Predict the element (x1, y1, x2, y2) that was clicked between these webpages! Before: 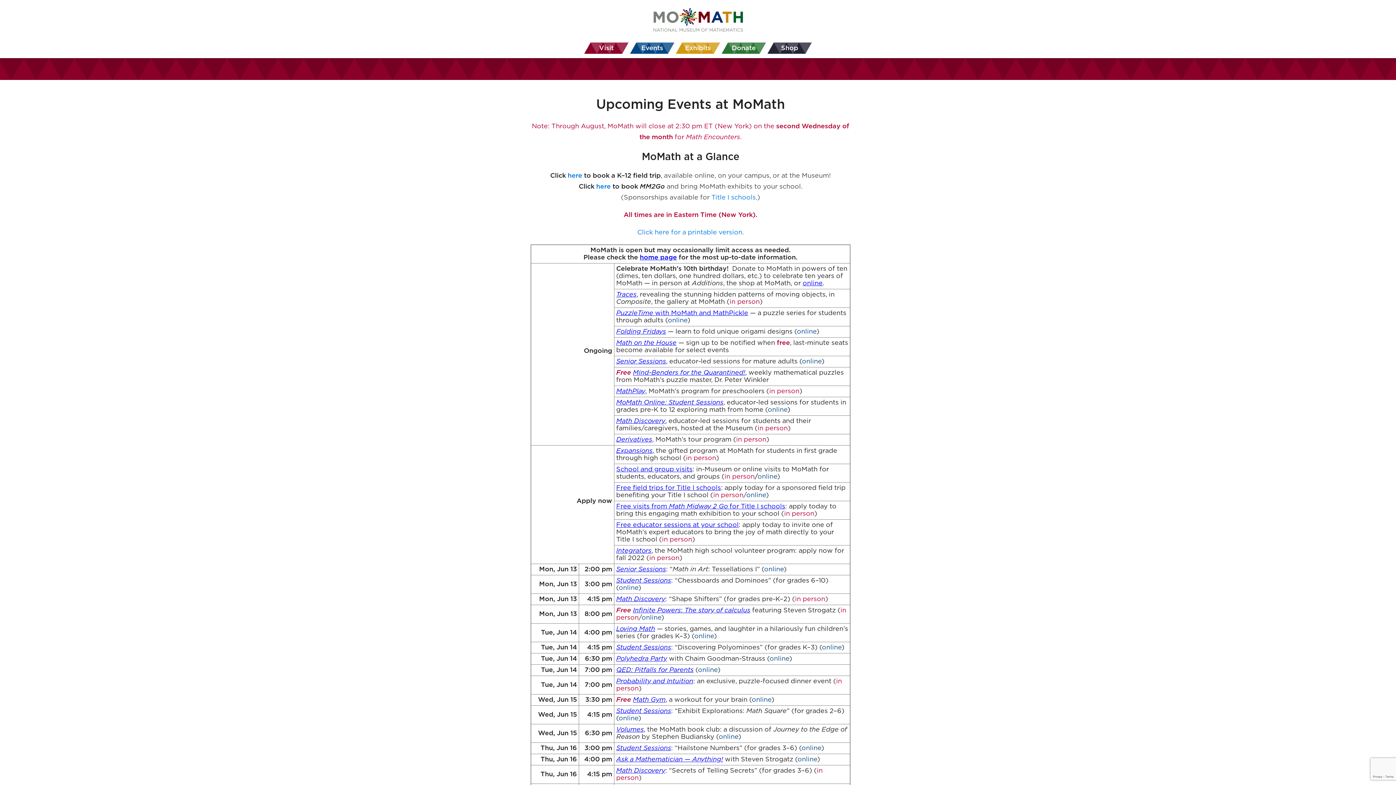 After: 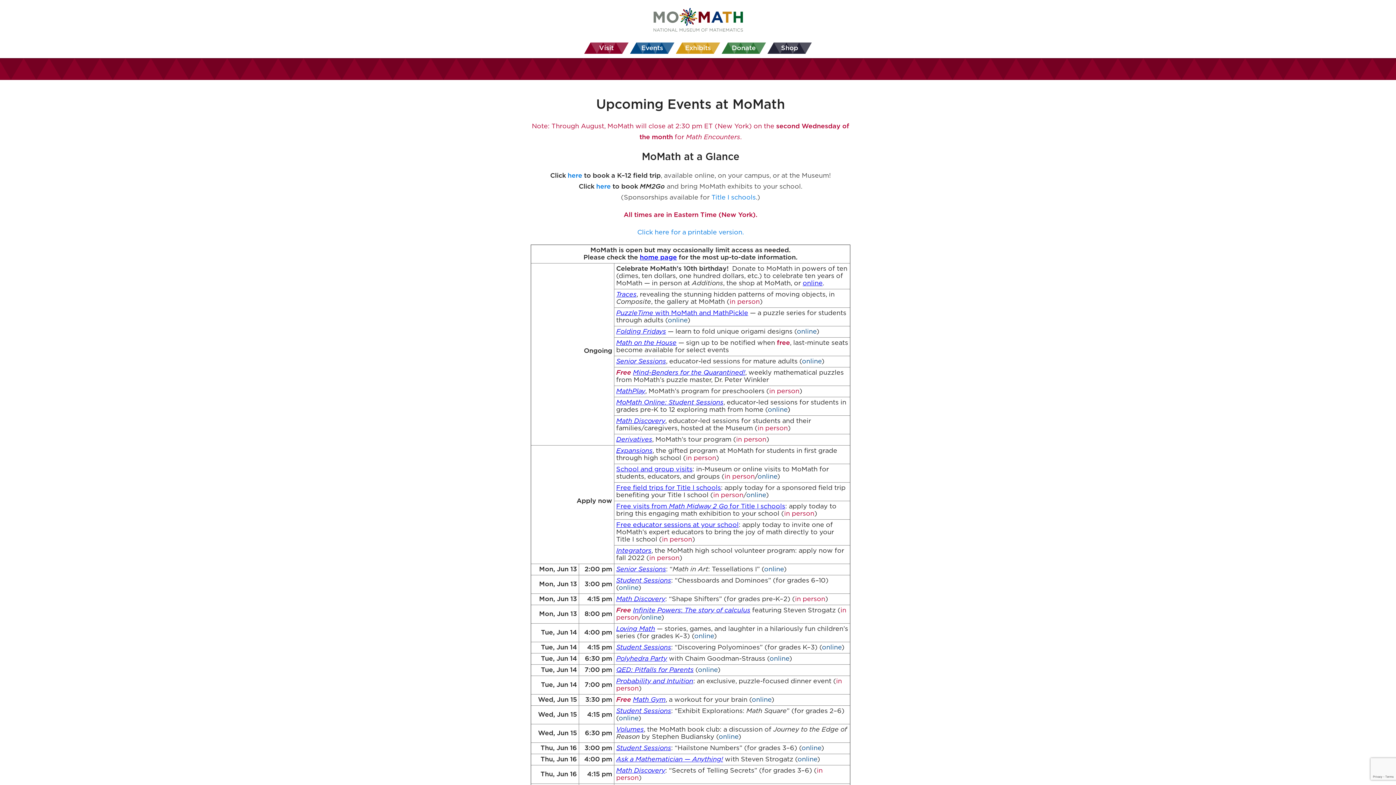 Action: bbox: (616, 644, 671, 651) label: Student Sessions